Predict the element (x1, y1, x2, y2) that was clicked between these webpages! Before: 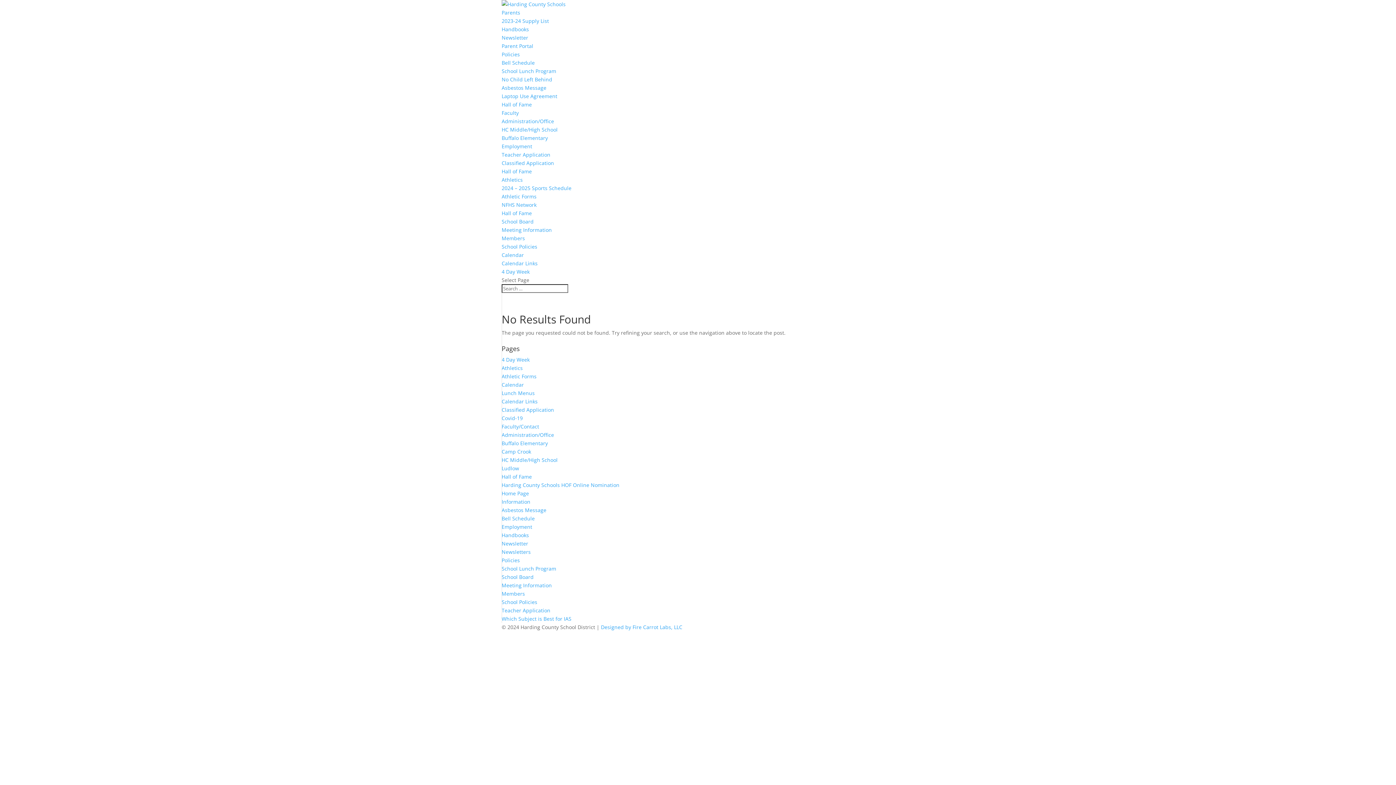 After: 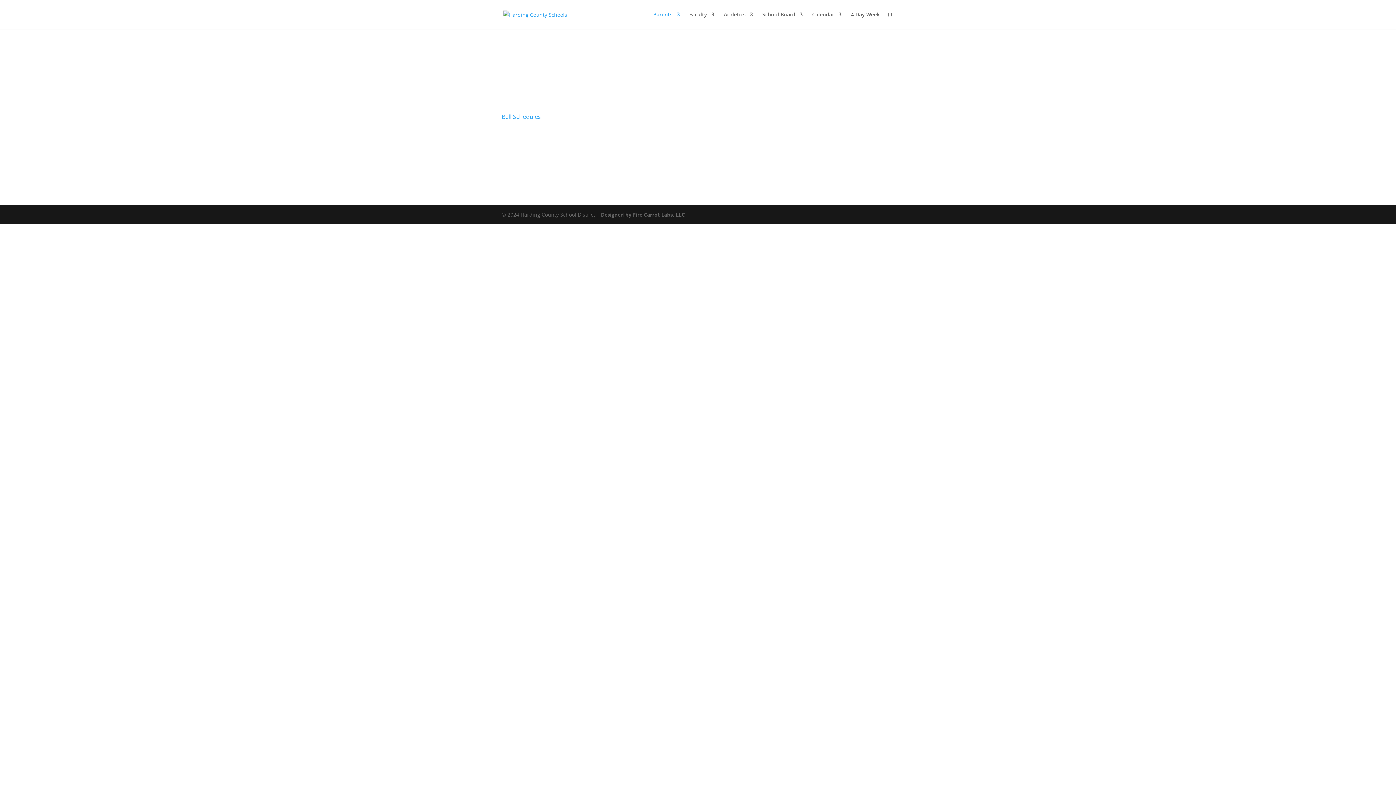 Action: bbox: (501, 515, 534, 522) label: Bell Schedule